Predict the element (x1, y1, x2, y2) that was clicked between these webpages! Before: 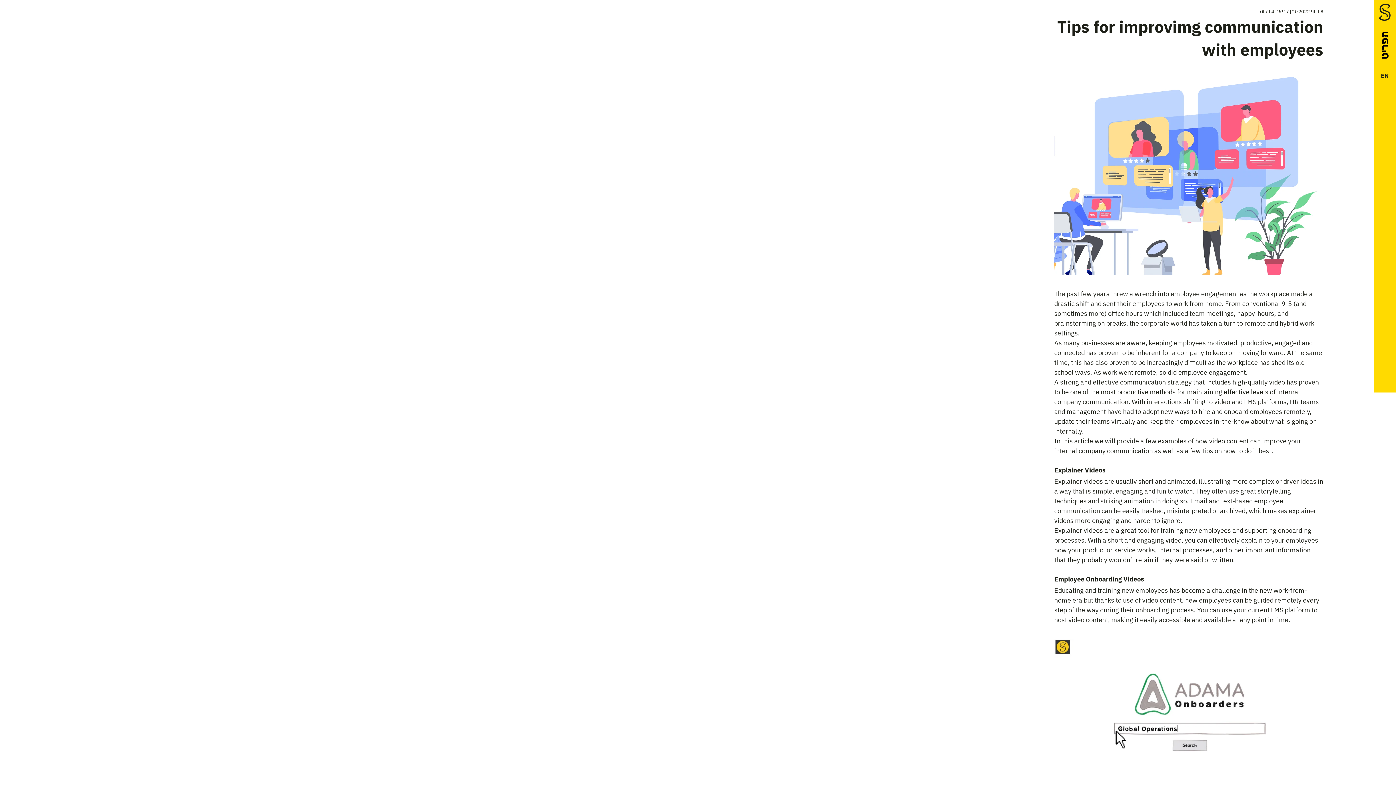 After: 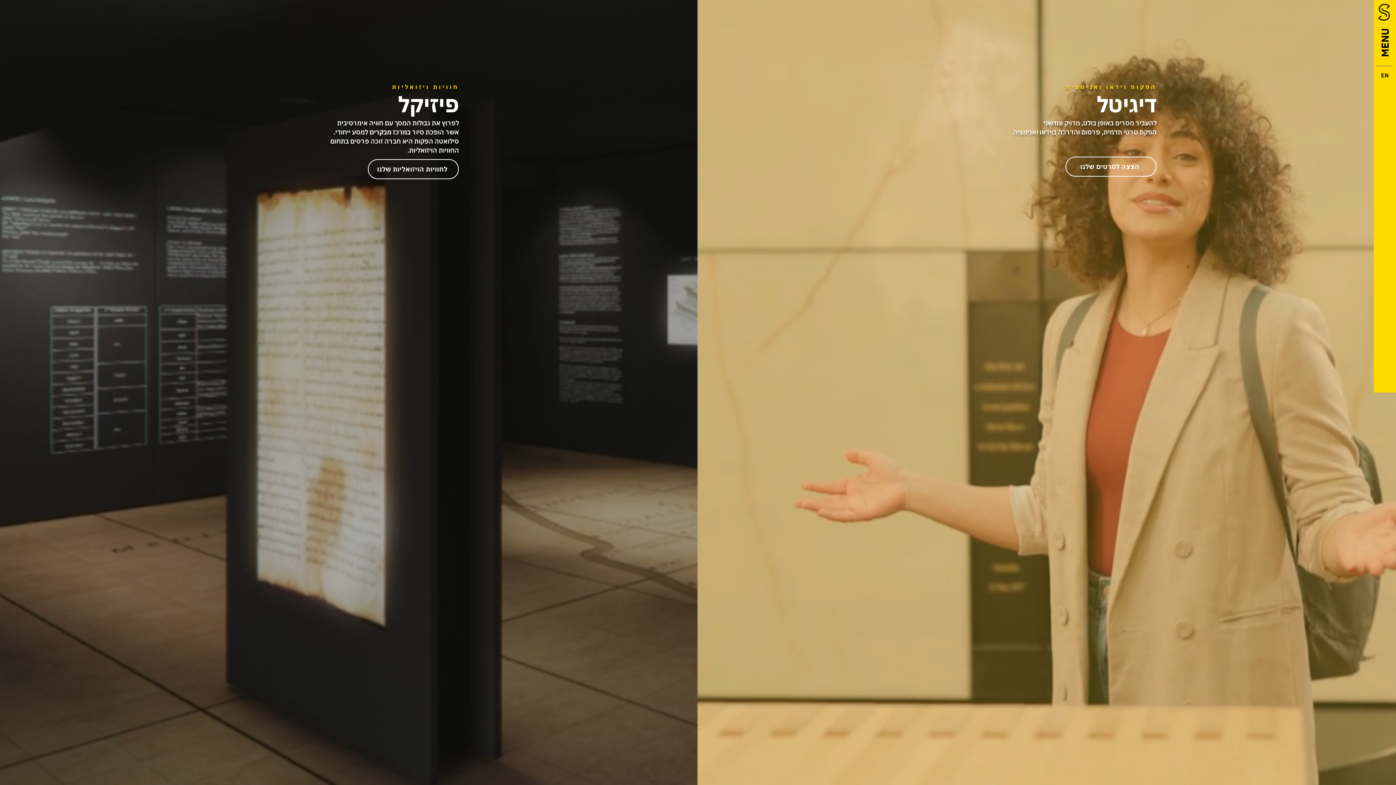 Action: bbox: (1377, 68, 1393, 82) label: EN